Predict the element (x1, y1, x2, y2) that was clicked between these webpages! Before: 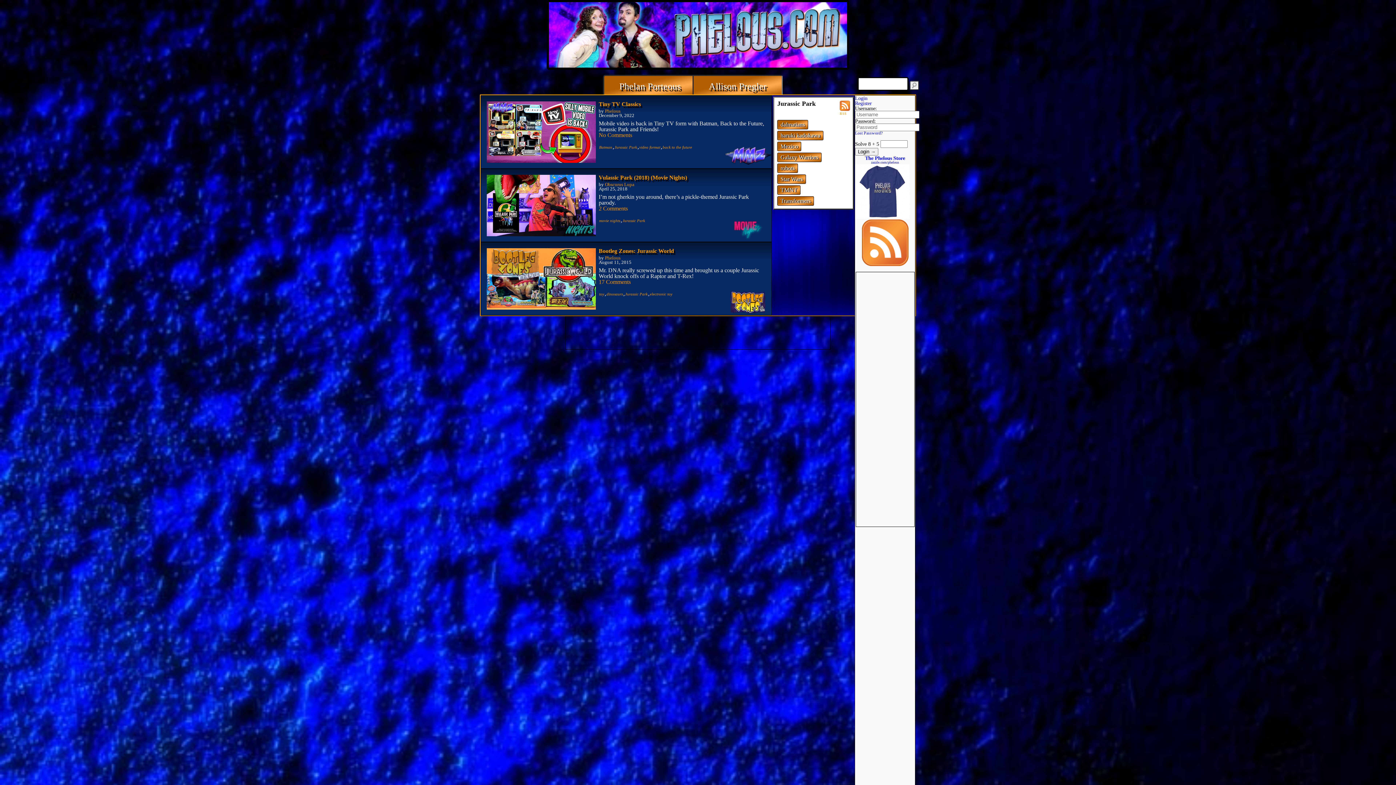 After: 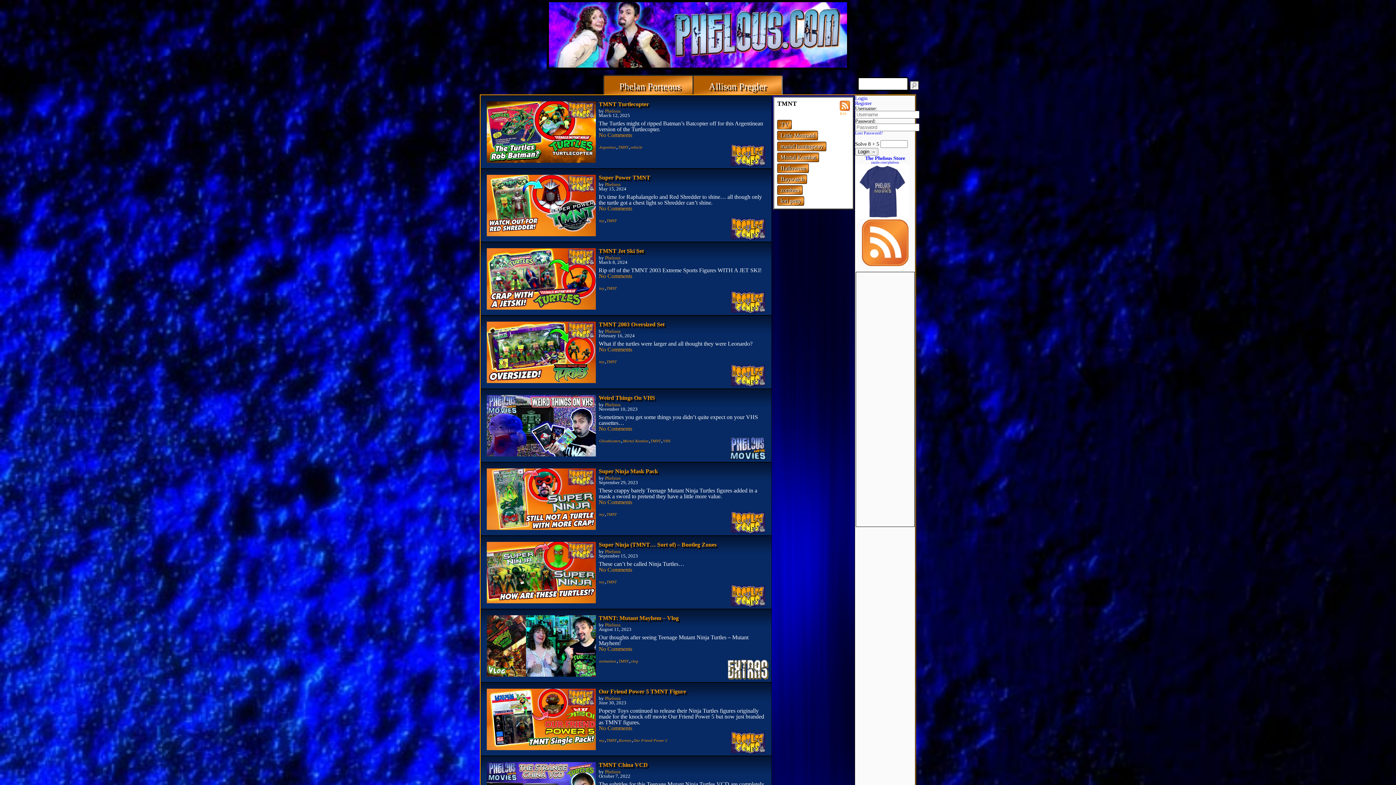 Action: bbox: (777, 185, 800, 194) label: TMNT